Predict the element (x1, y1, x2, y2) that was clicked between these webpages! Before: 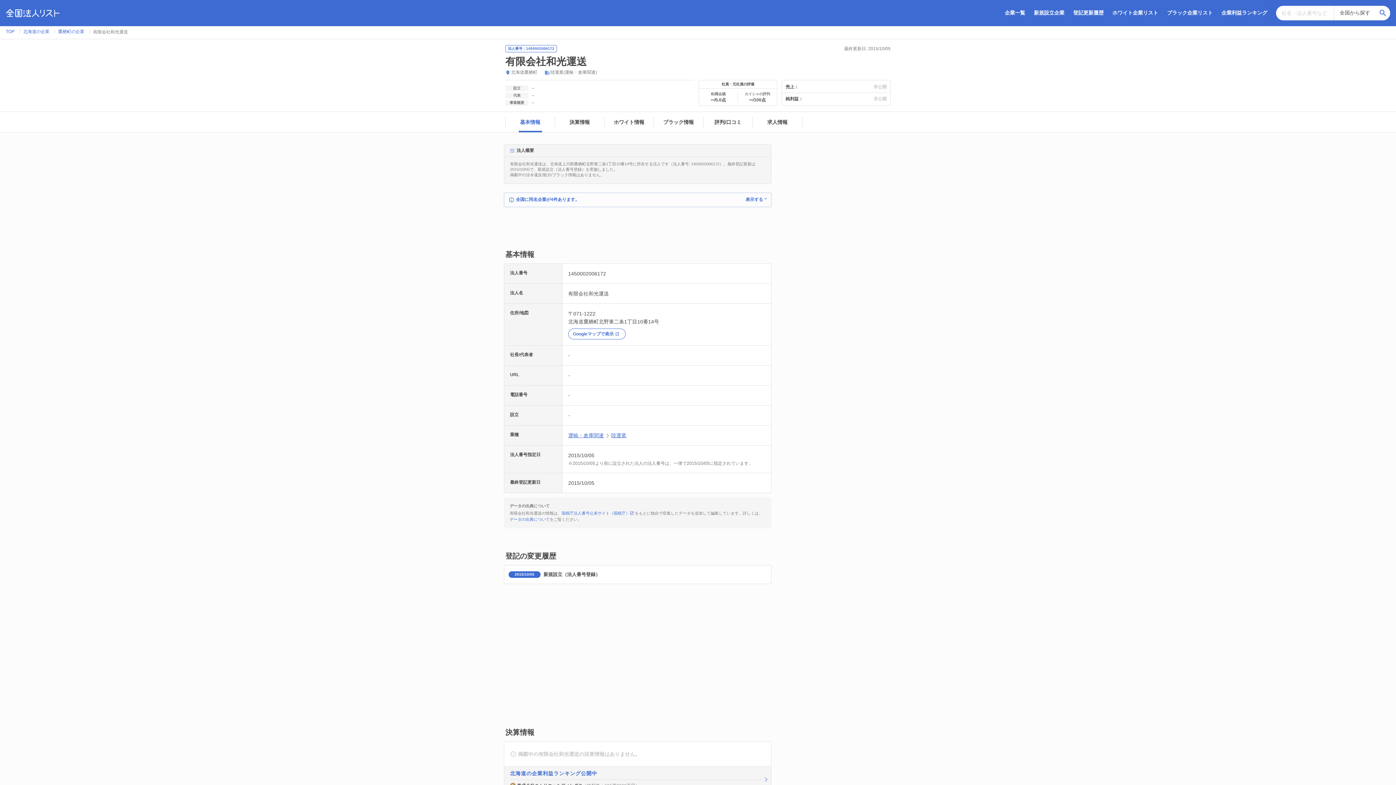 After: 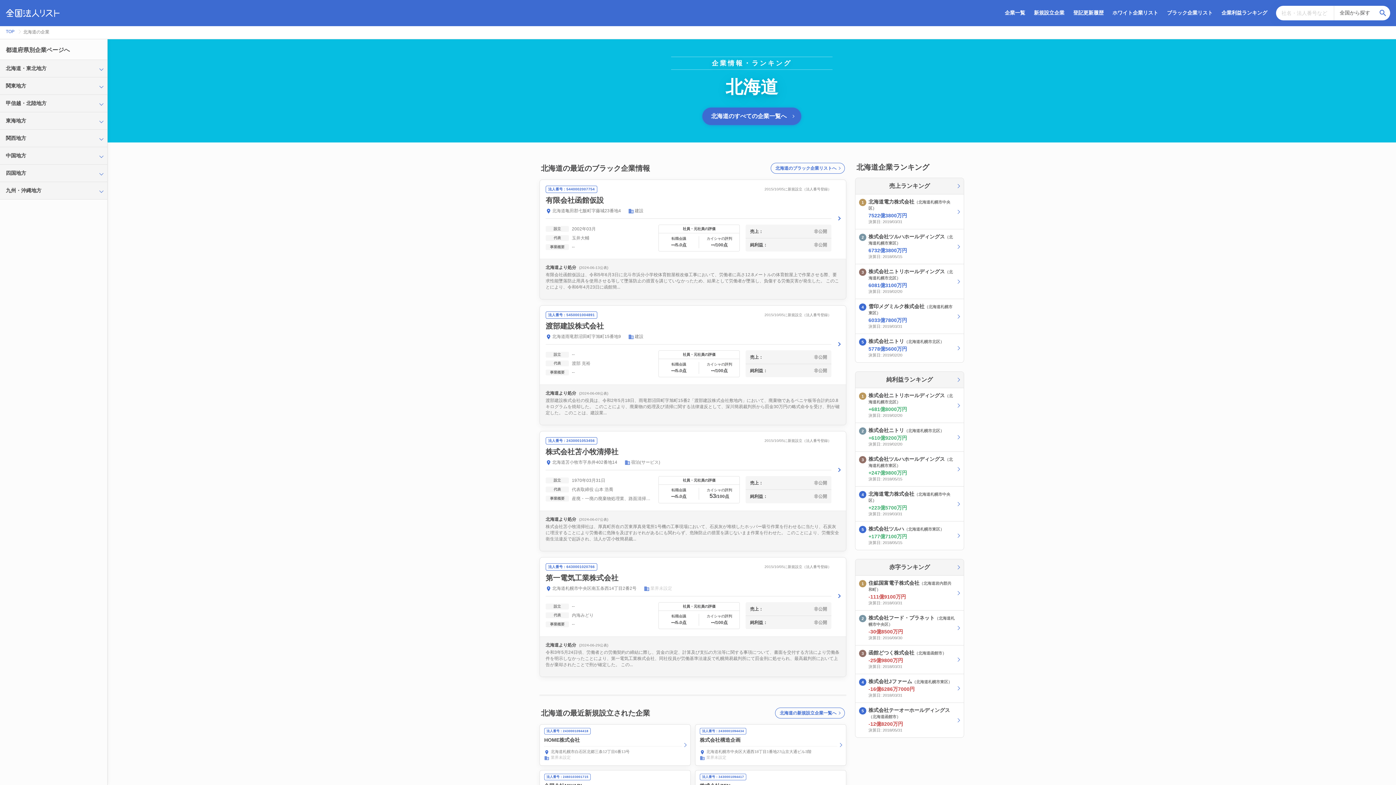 Action: label: 北海道 bbox: (511, 69, 524, 75)